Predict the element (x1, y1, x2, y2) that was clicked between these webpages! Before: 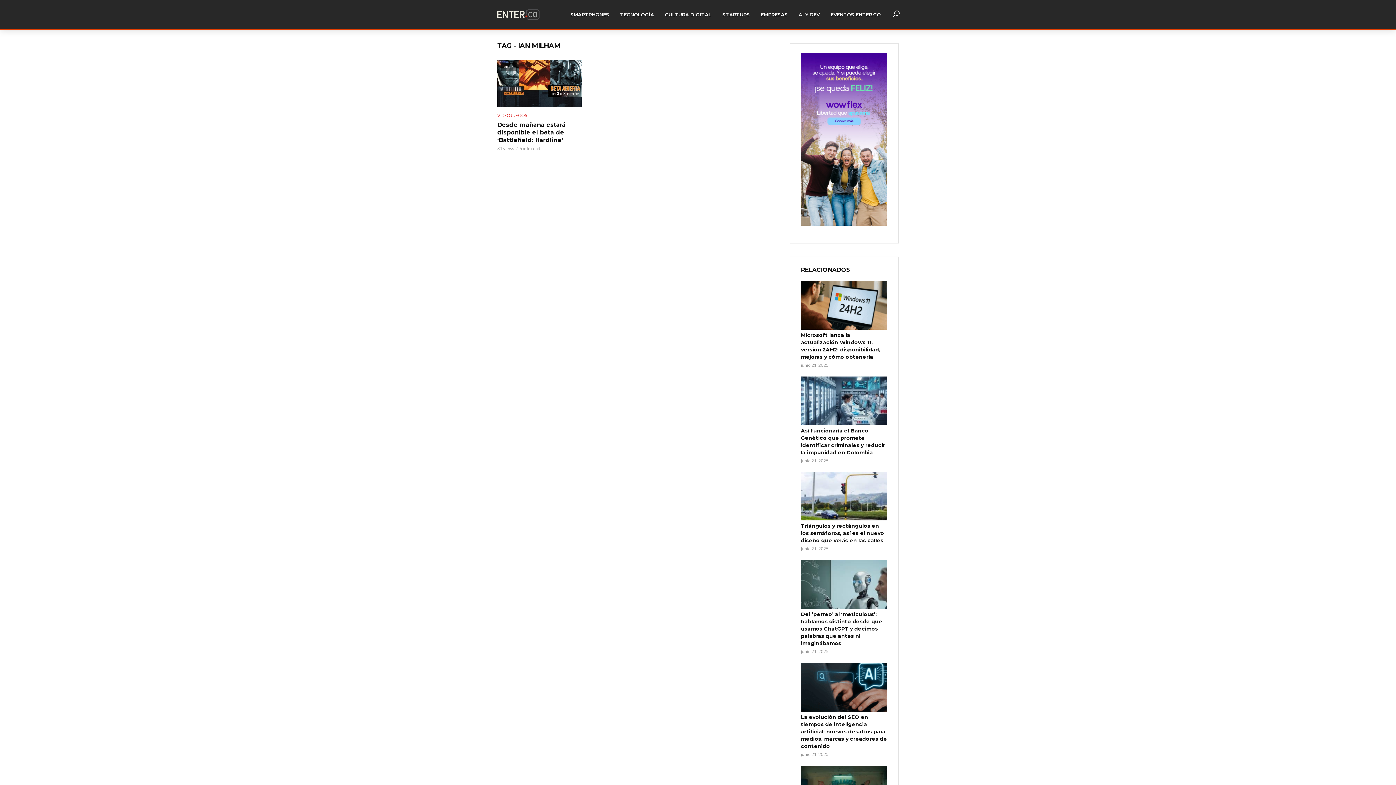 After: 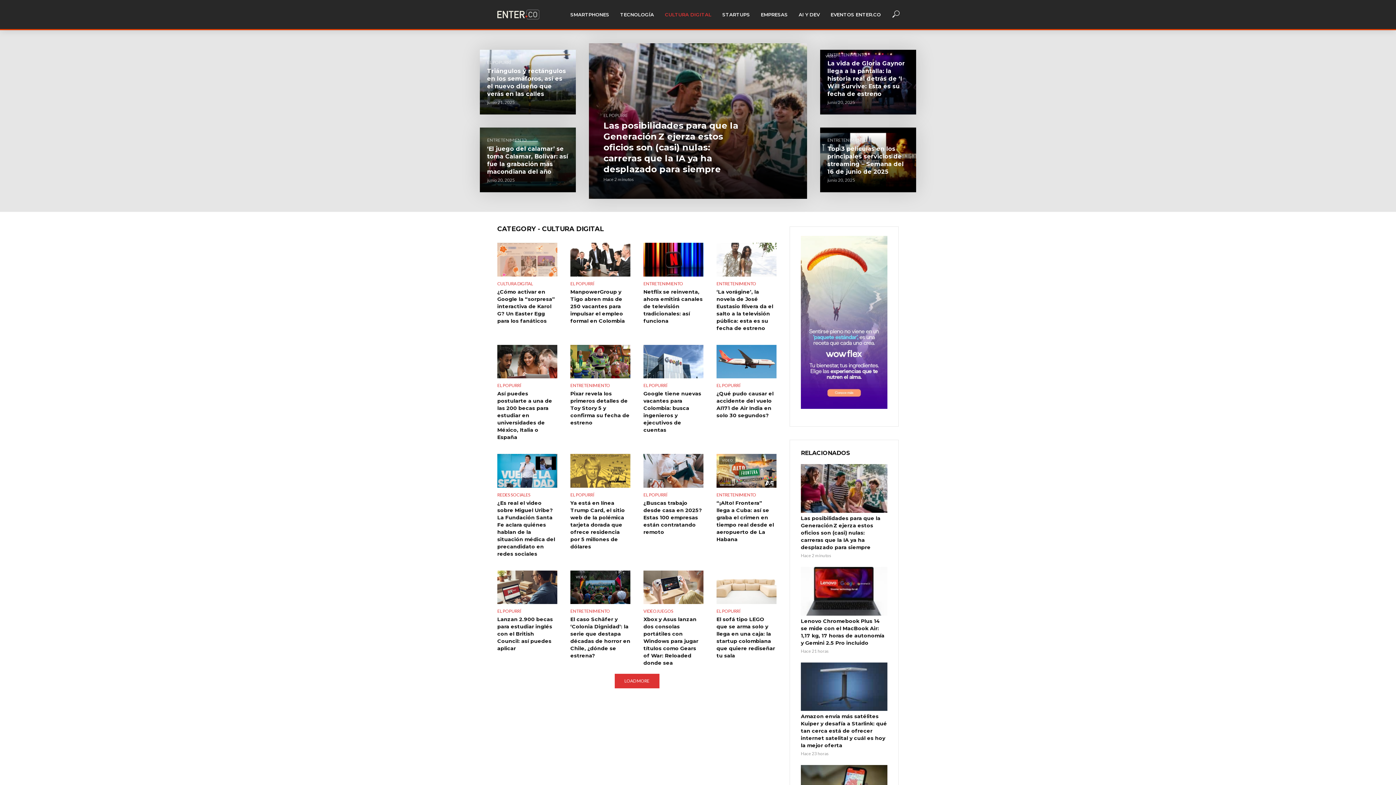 Action: label: CULTURA DIGITAL bbox: (659, 6, 717, 22)